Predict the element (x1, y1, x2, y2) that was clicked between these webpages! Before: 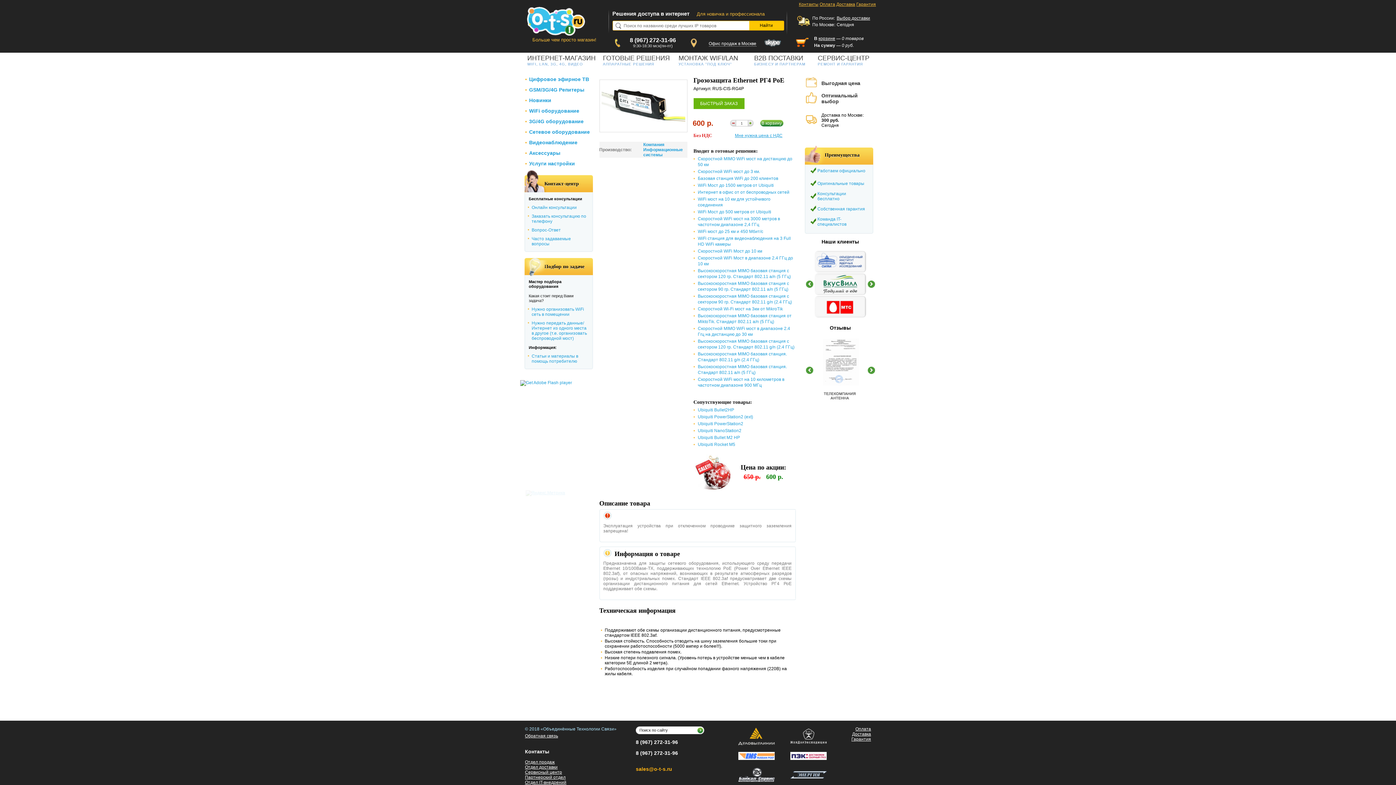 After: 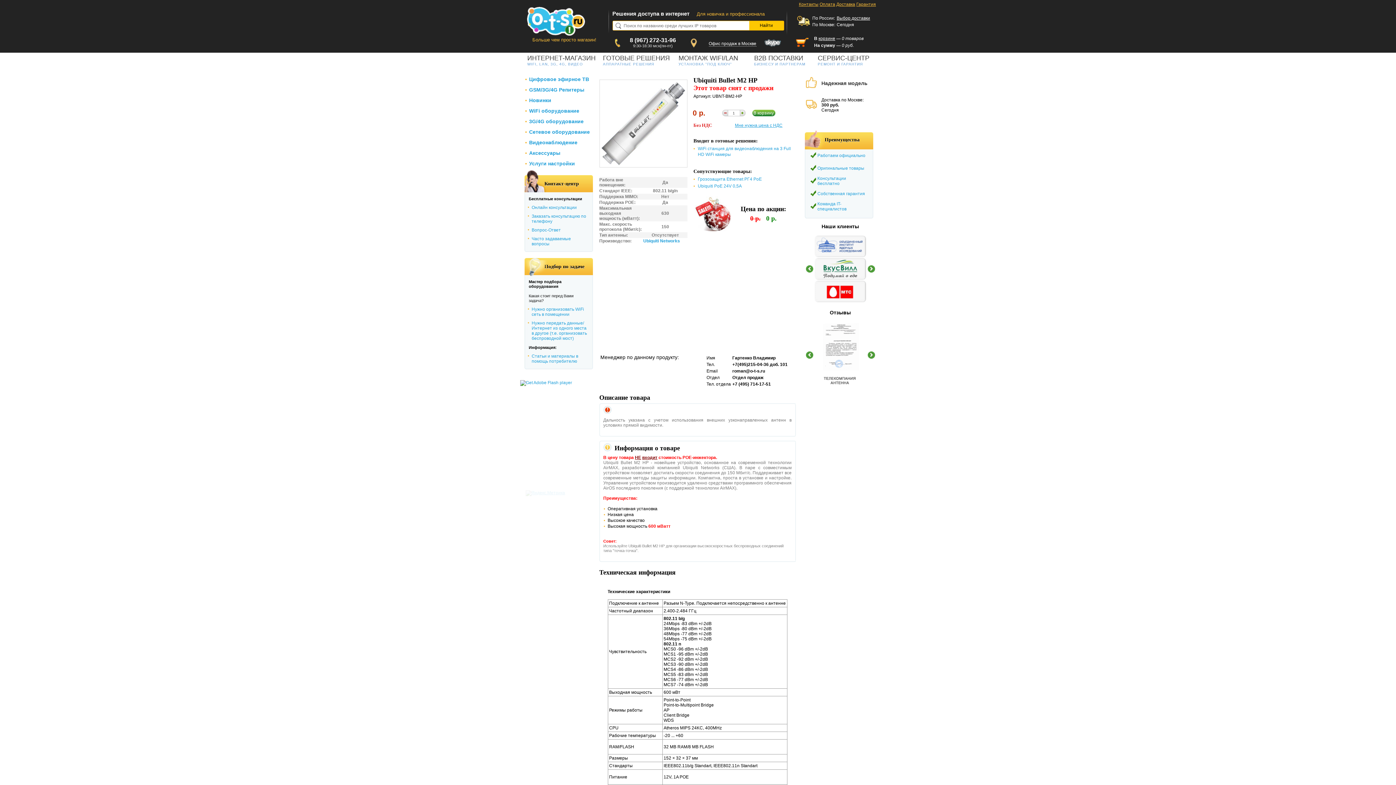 Action: label: Ubiquiti Bullet M2 HP bbox: (693, 434, 795, 440)